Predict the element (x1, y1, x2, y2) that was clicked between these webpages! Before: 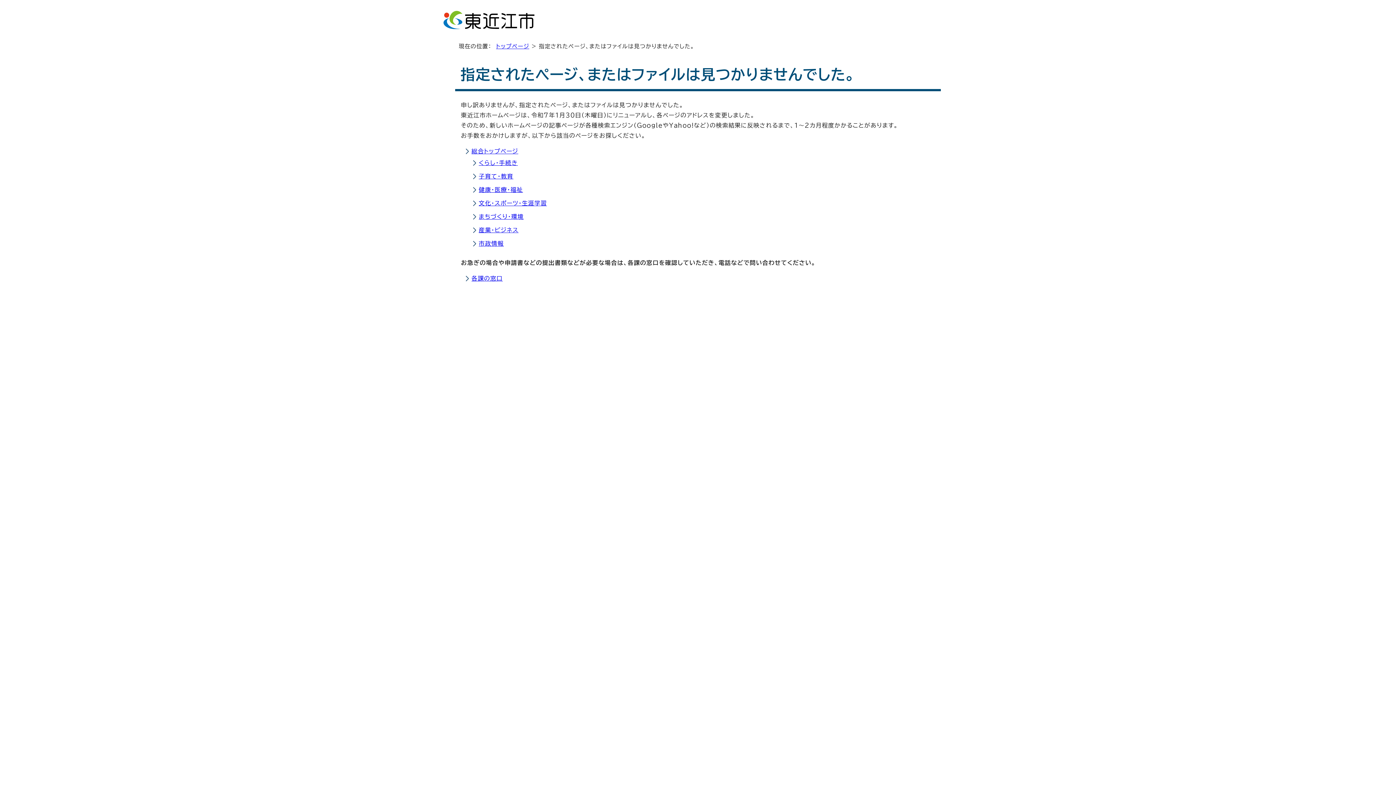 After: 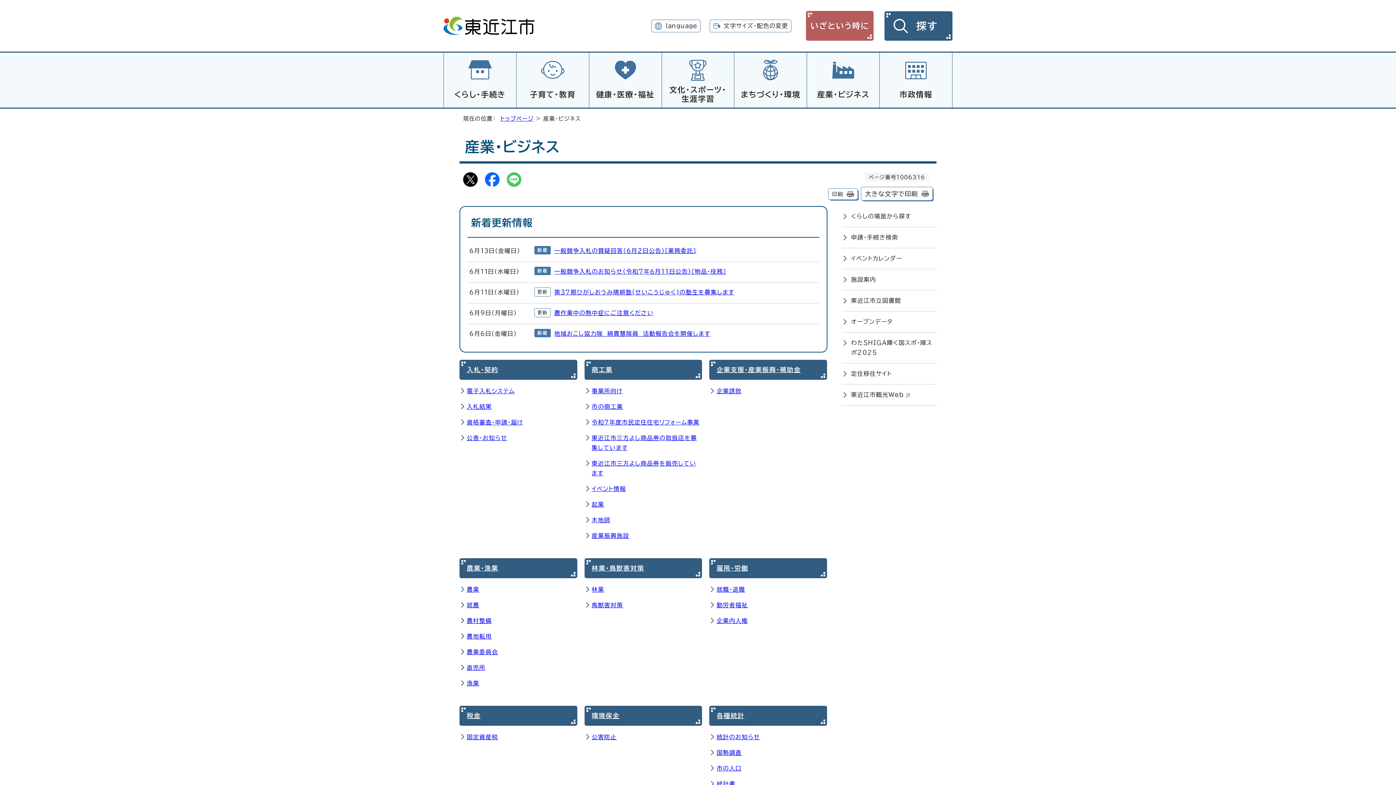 Action: bbox: (478, 227, 518, 232) label: 産業・ビジネス